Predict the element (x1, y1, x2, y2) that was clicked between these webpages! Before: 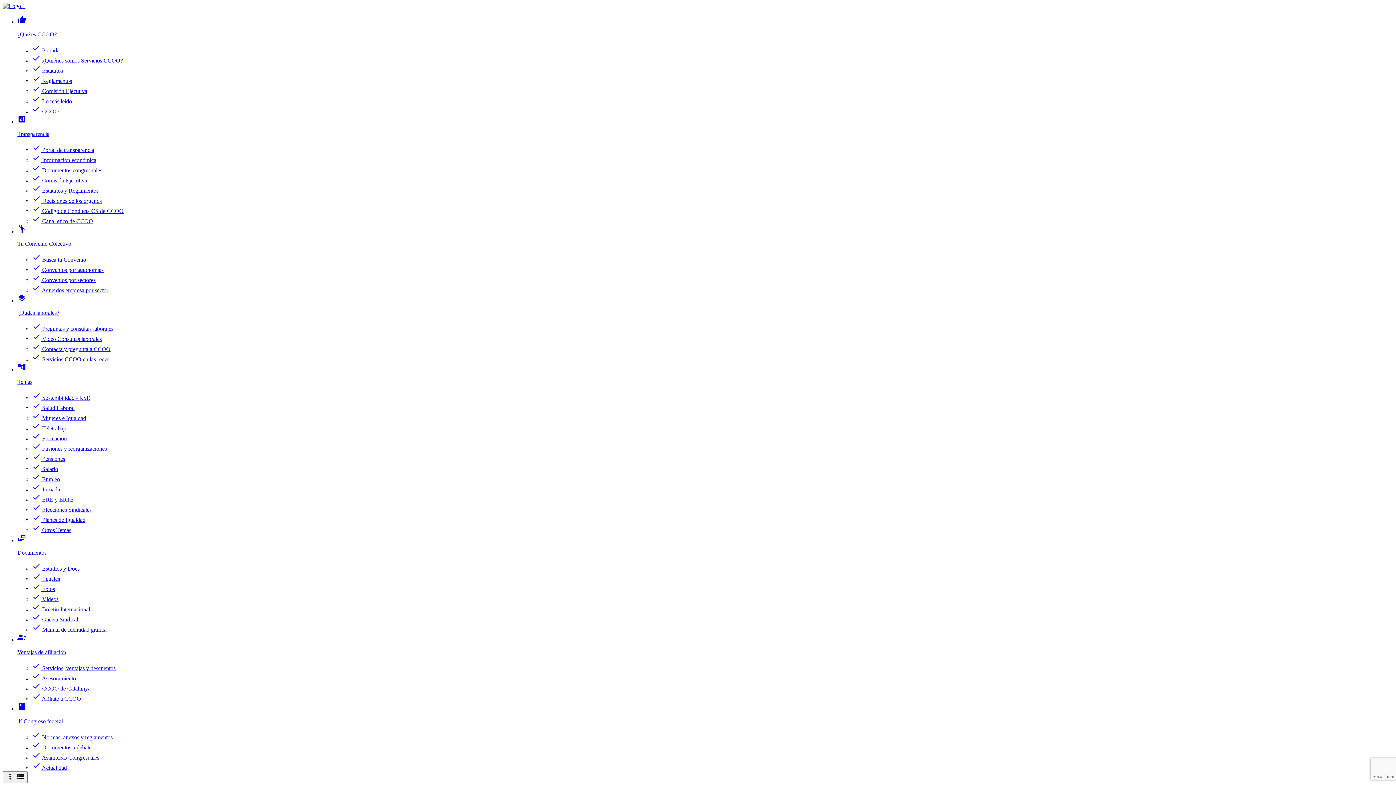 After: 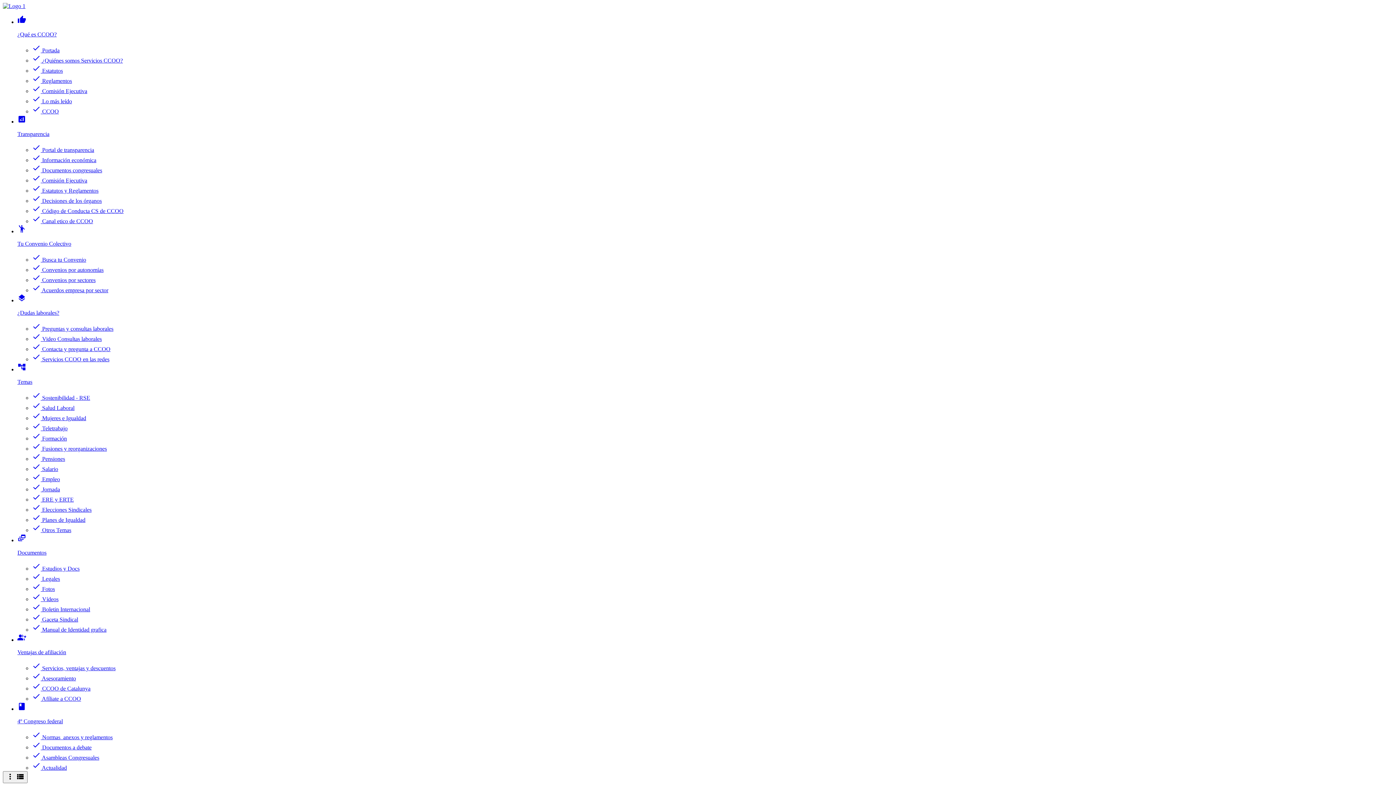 Action: bbox: (32, 675, 76, 681) label: check Asesoramiento